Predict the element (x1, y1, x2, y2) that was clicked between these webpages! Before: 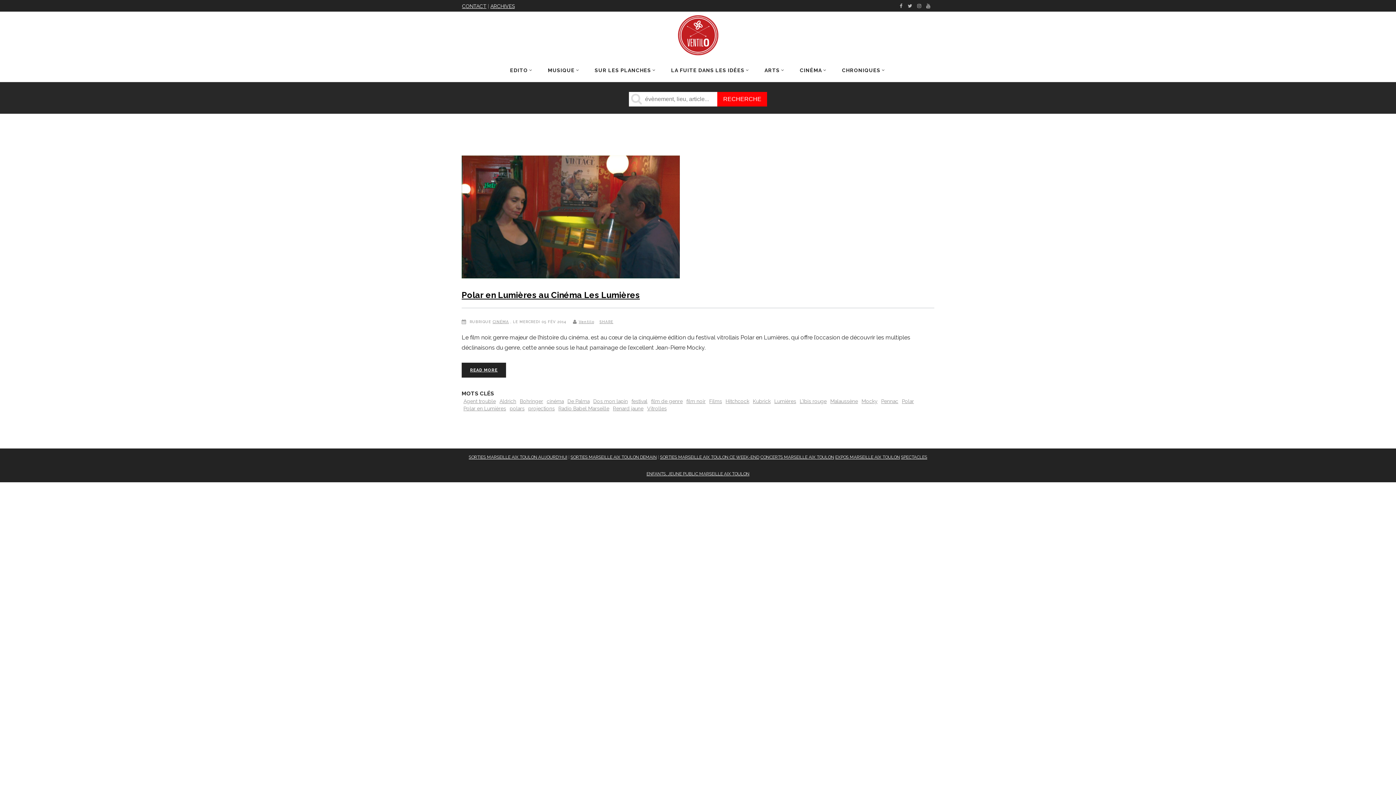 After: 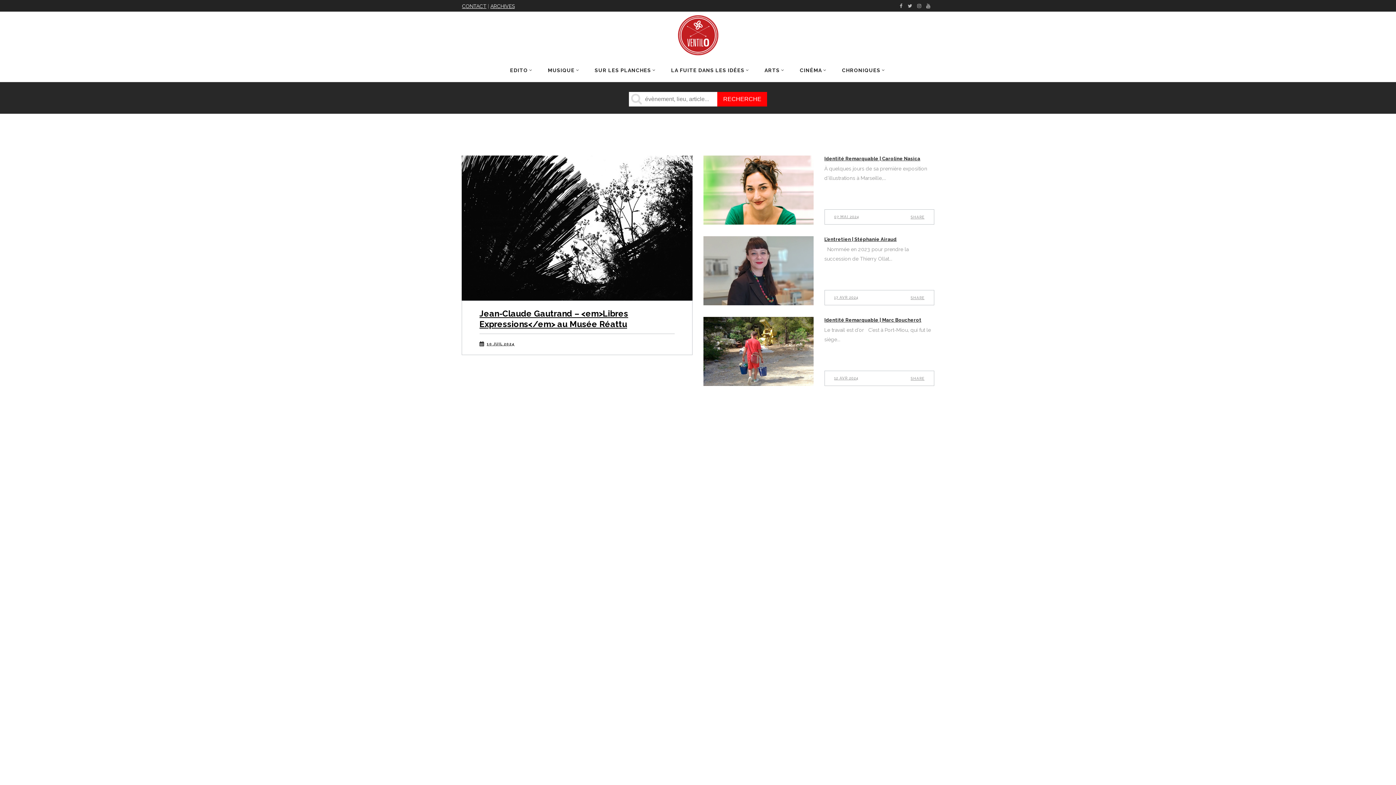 Action: bbox: (757, 58, 792, 81) label: ARTS